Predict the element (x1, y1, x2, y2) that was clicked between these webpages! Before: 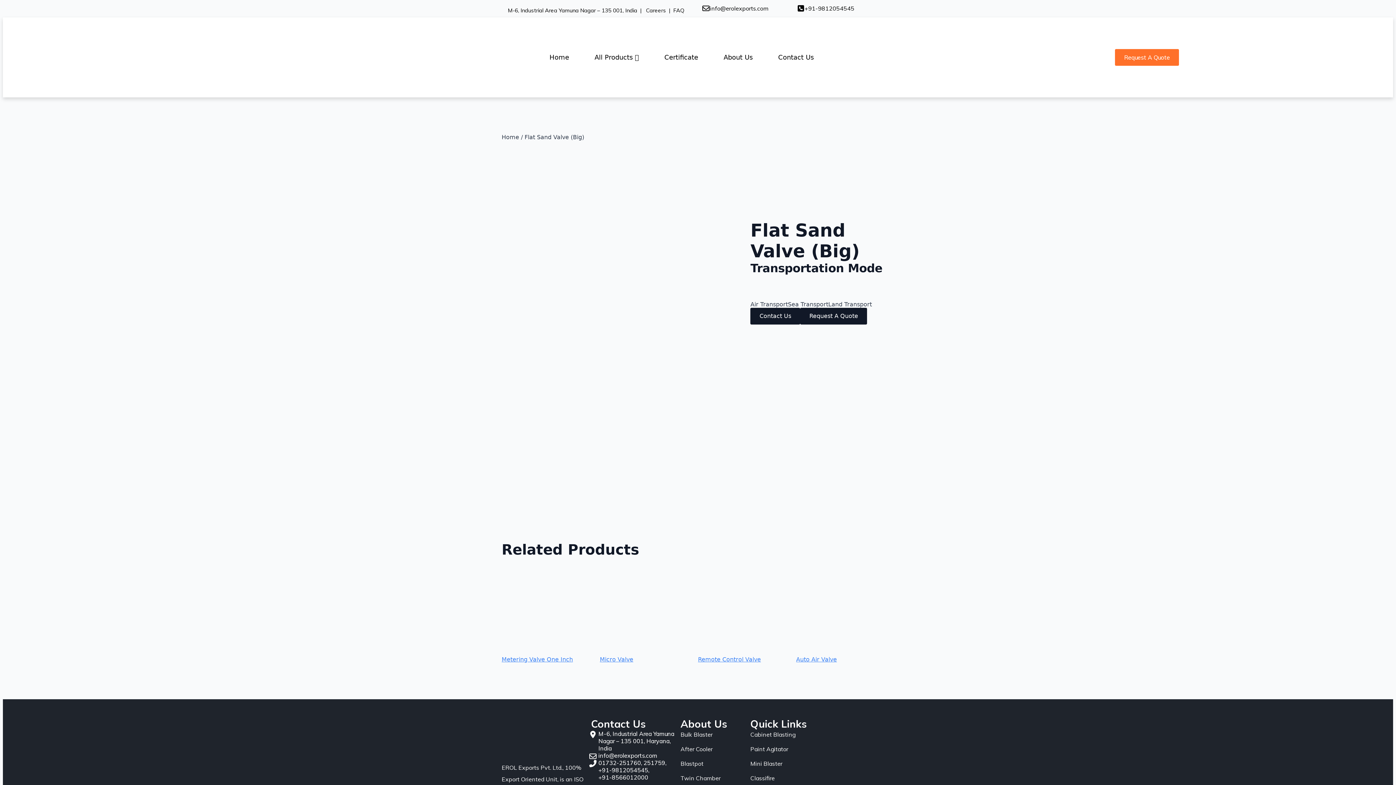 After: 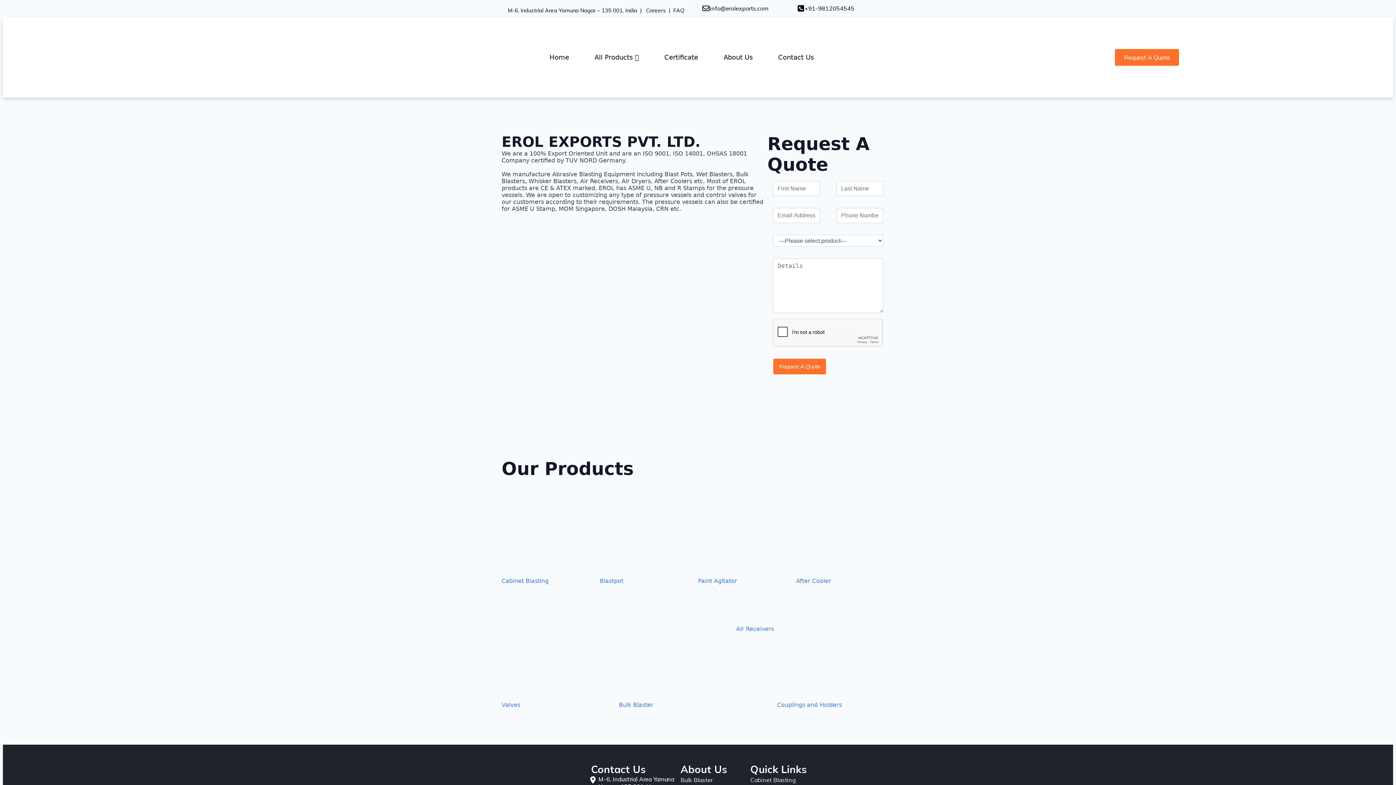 Action: label: Request A Quote bbox: (1115, 49, 1179, 65)